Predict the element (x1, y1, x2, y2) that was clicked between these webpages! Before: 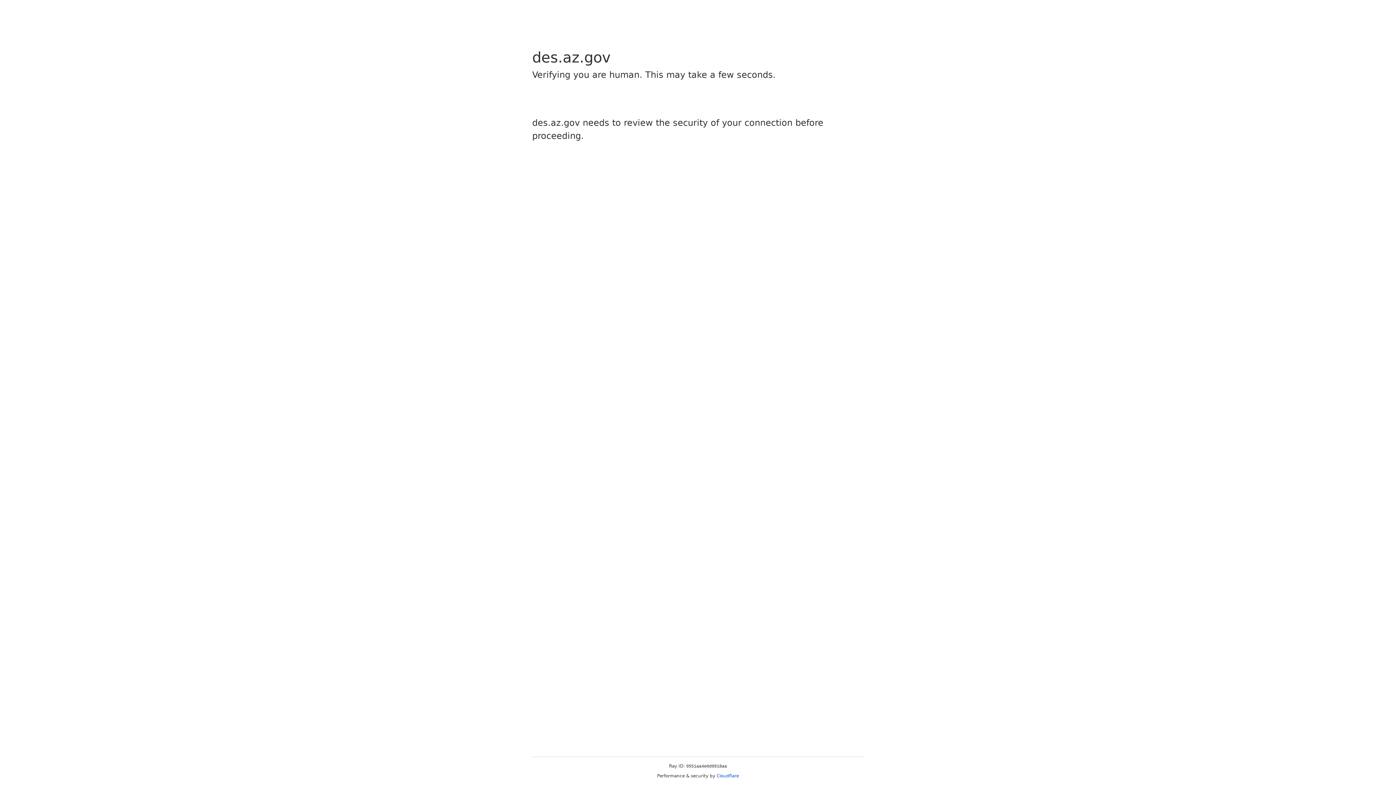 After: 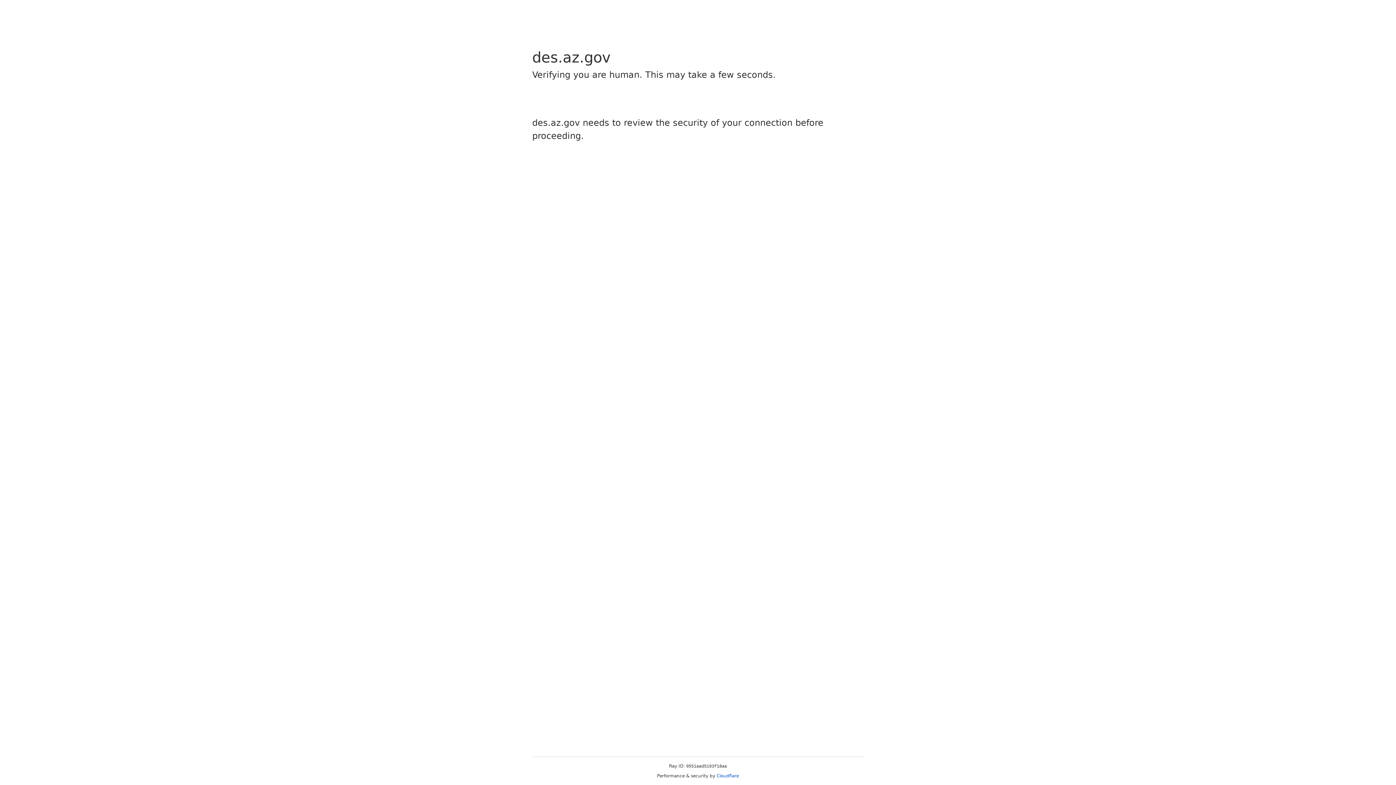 Action: bbox: (716, 773, 739, 778) label: Cloudflare